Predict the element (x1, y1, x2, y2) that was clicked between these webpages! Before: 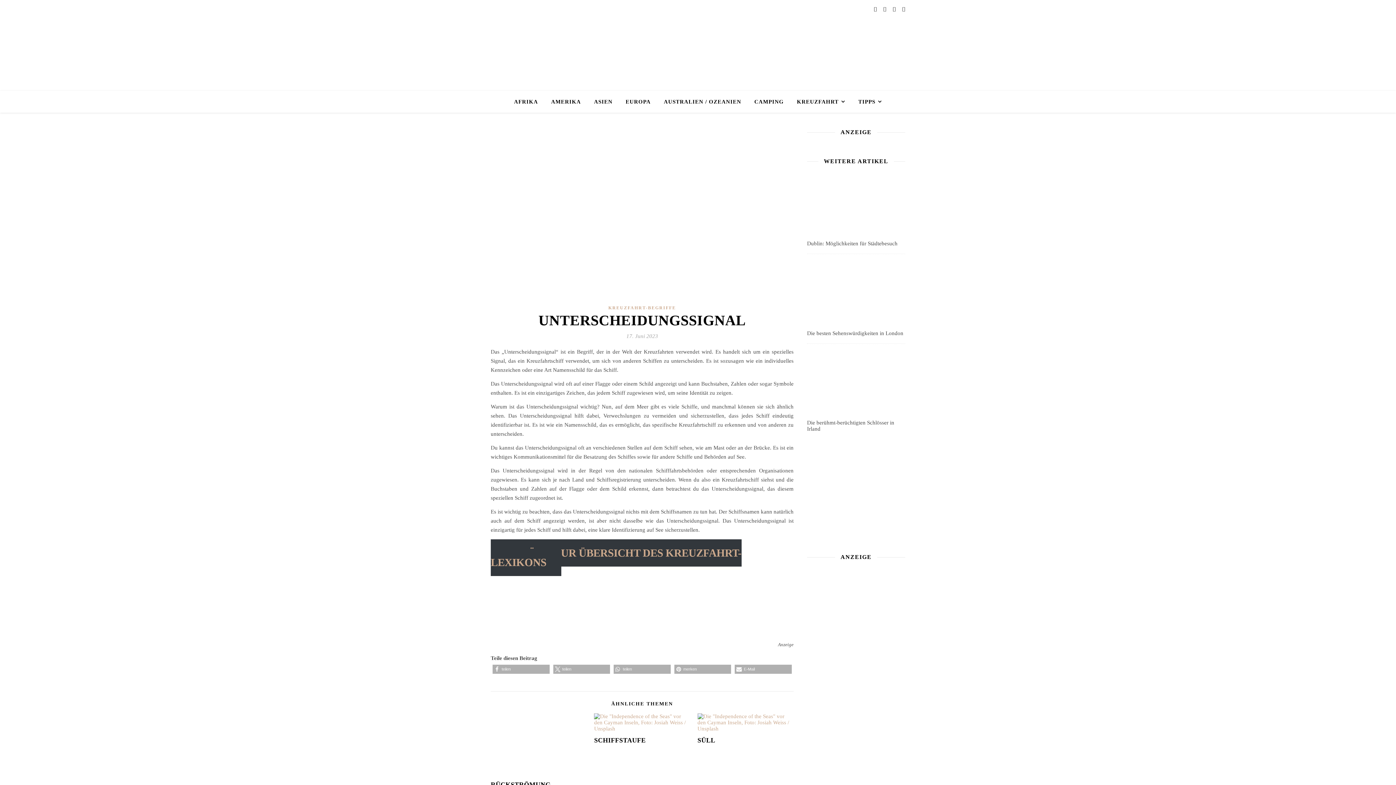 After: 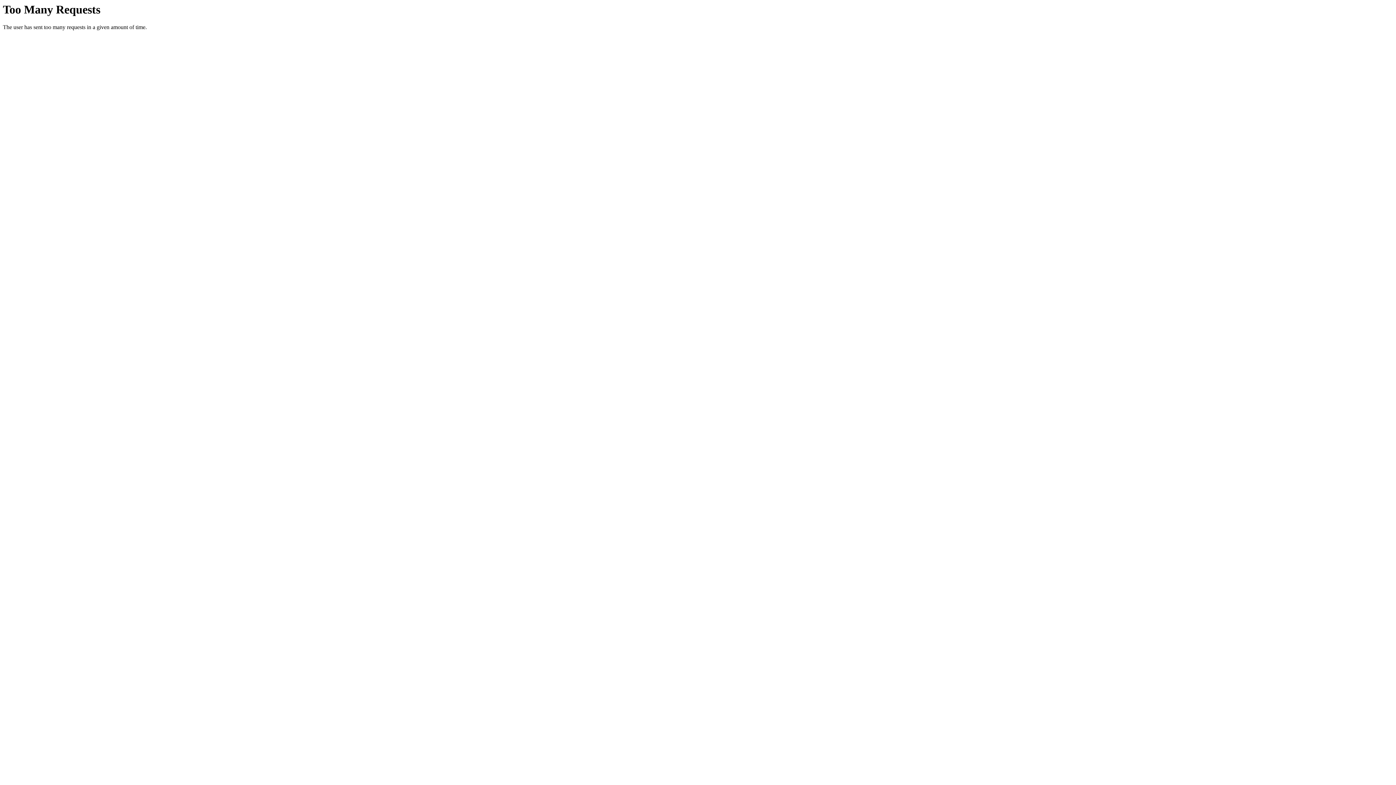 Action: bbox: (0, 18, 1396, 90)